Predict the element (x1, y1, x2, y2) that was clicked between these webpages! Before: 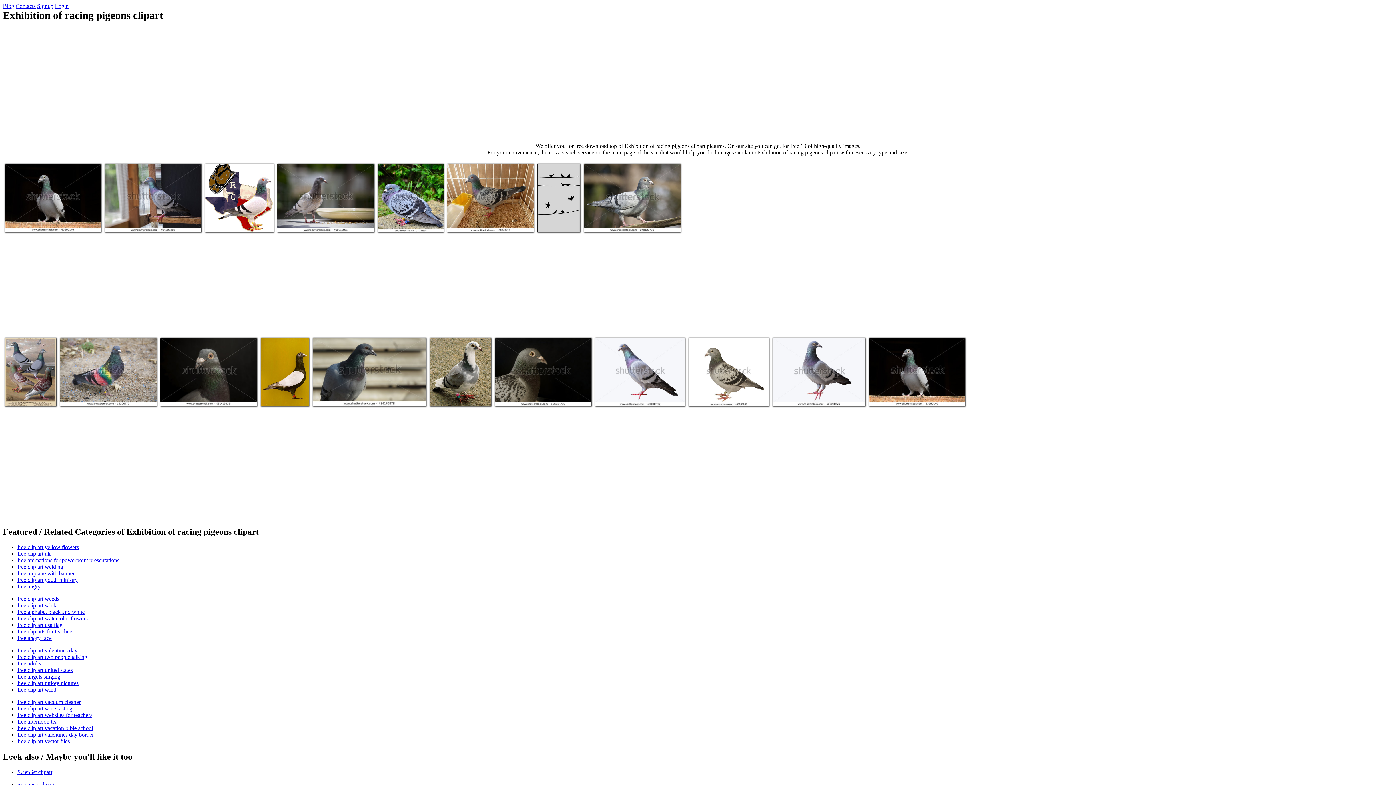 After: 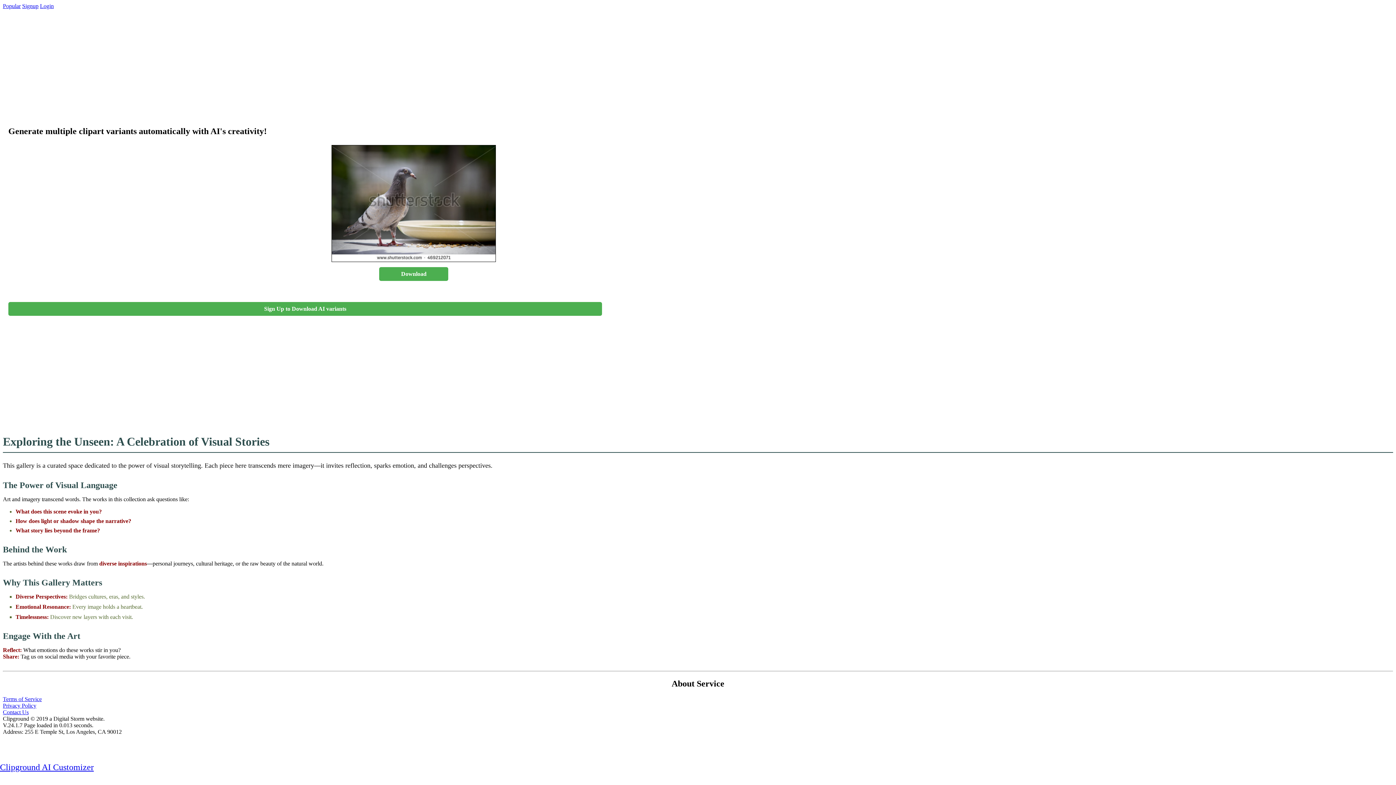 Action: label: Close up full body of young speed racing pigeon bird perching on home cage roof bbox: (279, 213, 364, 225)